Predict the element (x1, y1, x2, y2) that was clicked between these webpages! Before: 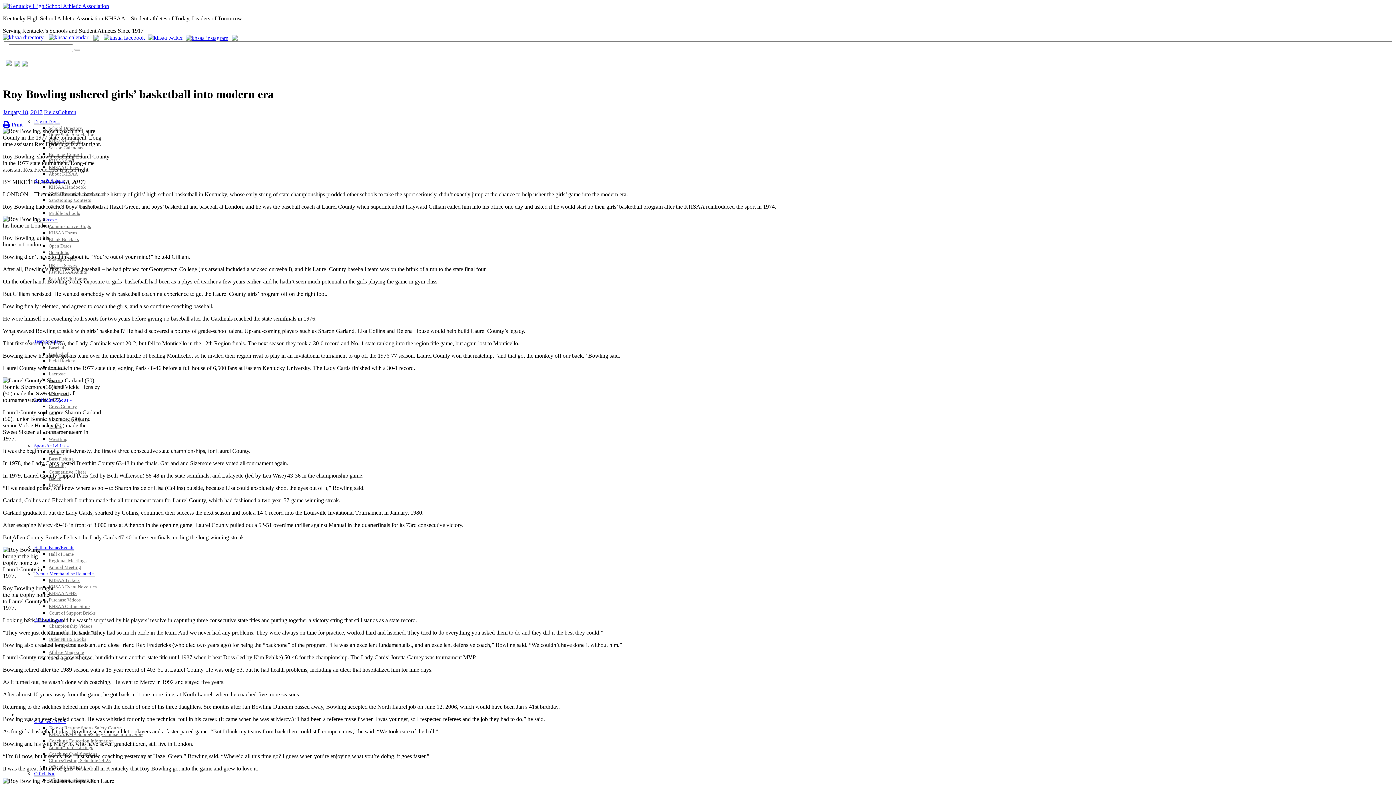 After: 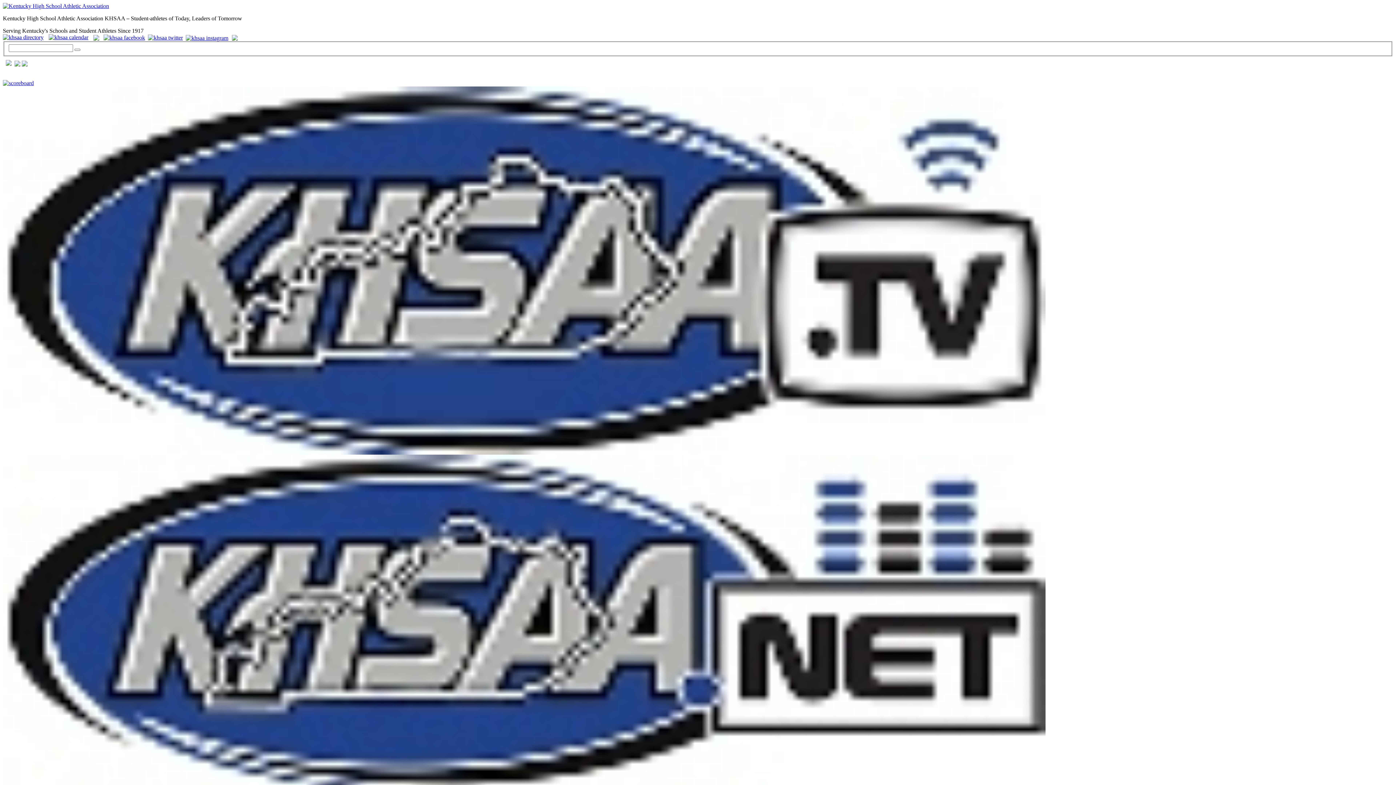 Action: bbox: (48, 210, 80, 215) label: Middle Schools